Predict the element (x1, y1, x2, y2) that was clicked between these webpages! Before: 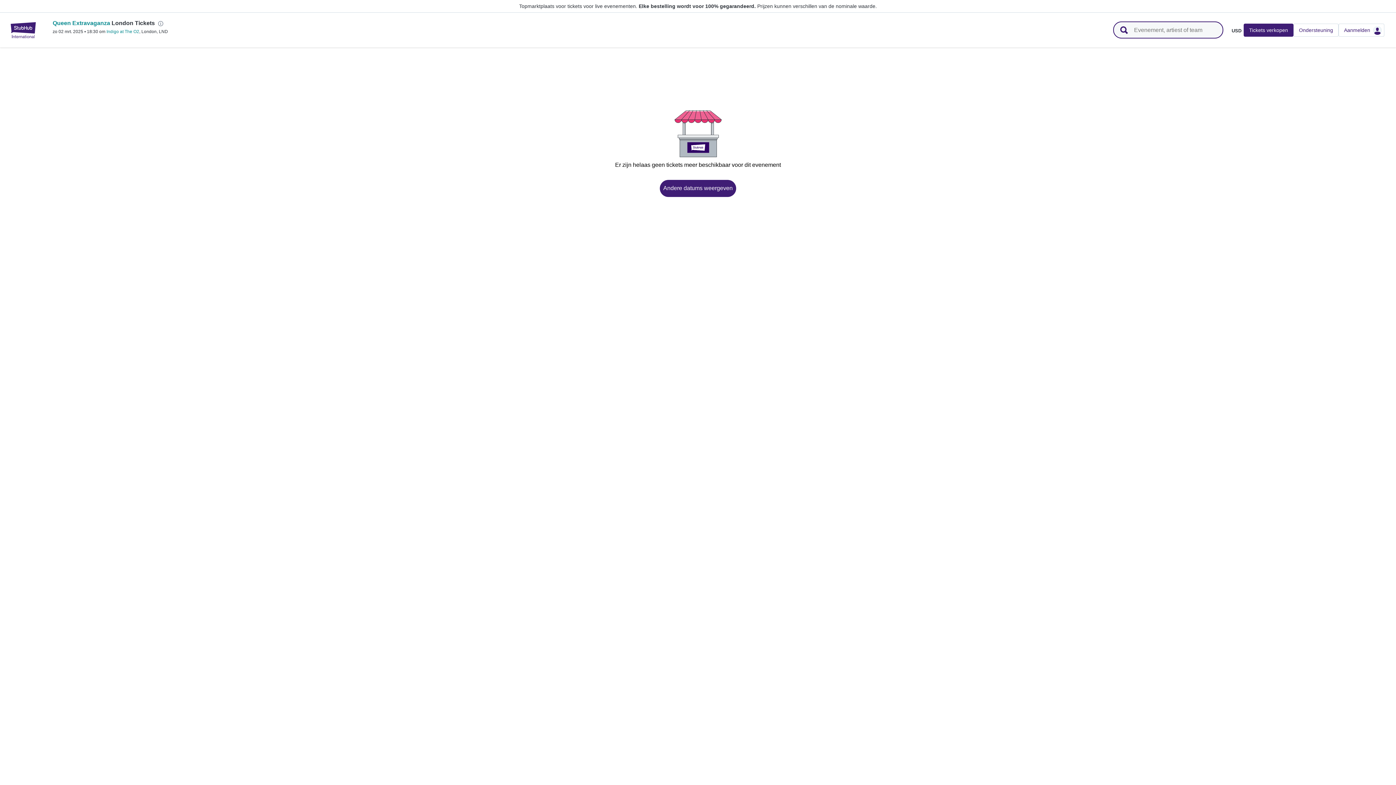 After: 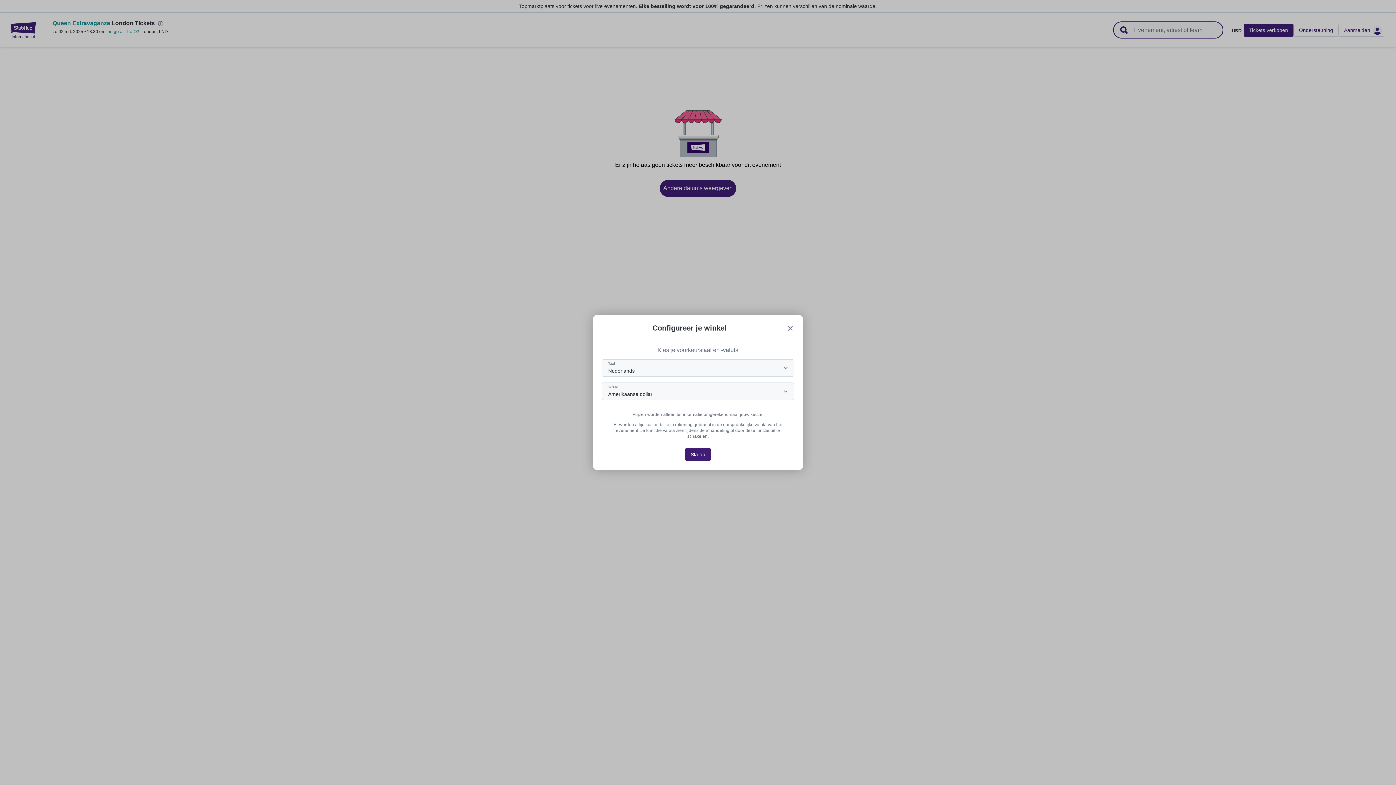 Action: label: USD bbox: (1229, 27, 1244, 33)